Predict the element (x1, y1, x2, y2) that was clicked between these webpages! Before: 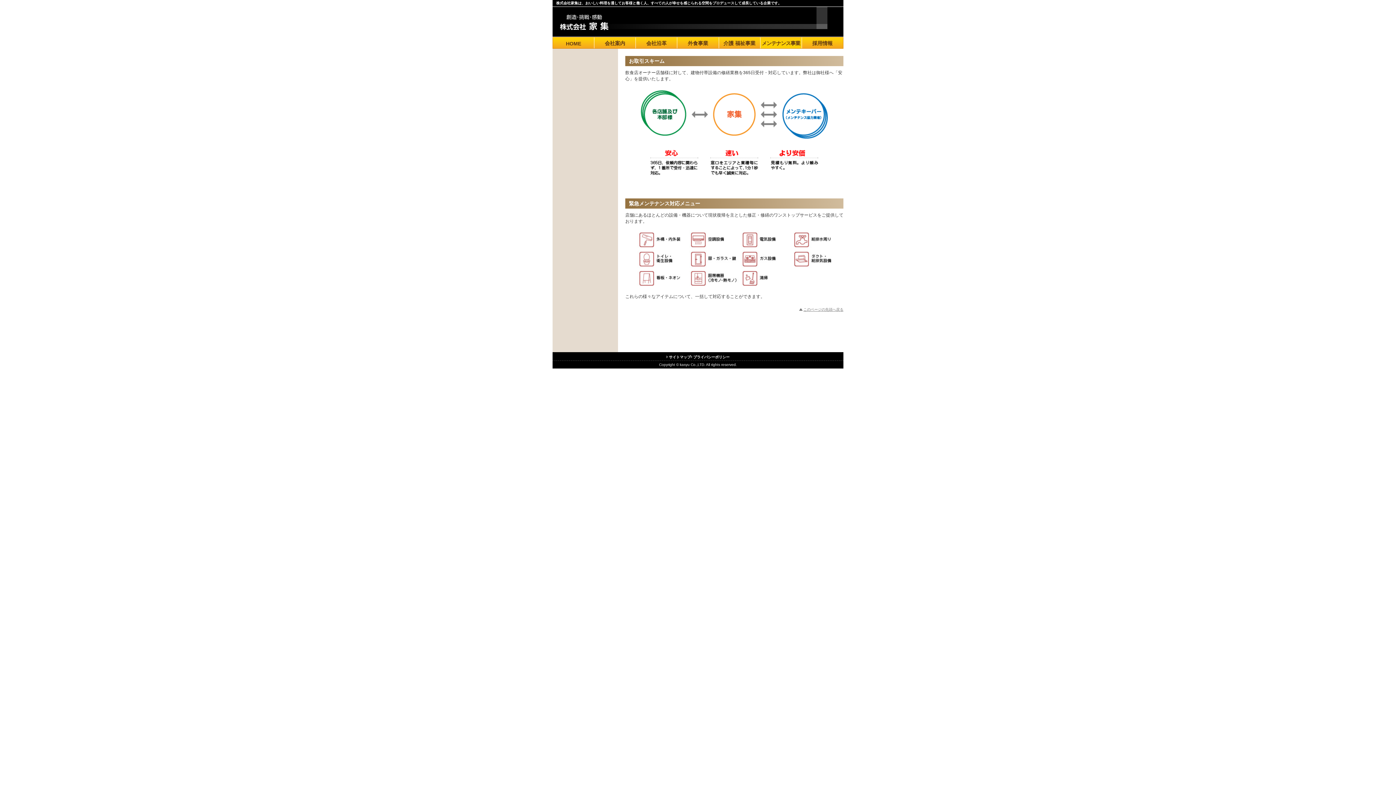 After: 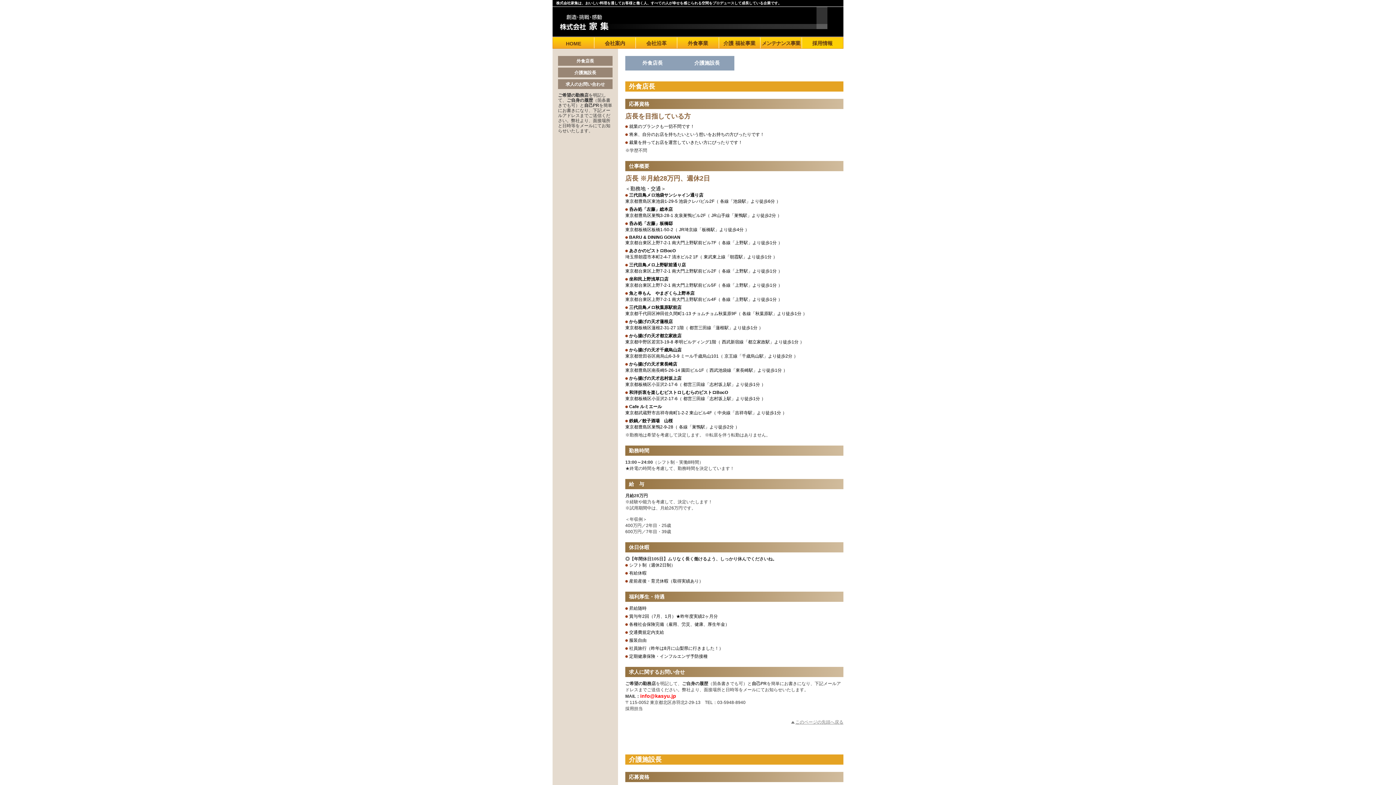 Action: label: 採用情報 bbox: (802, 37, 843, 48)